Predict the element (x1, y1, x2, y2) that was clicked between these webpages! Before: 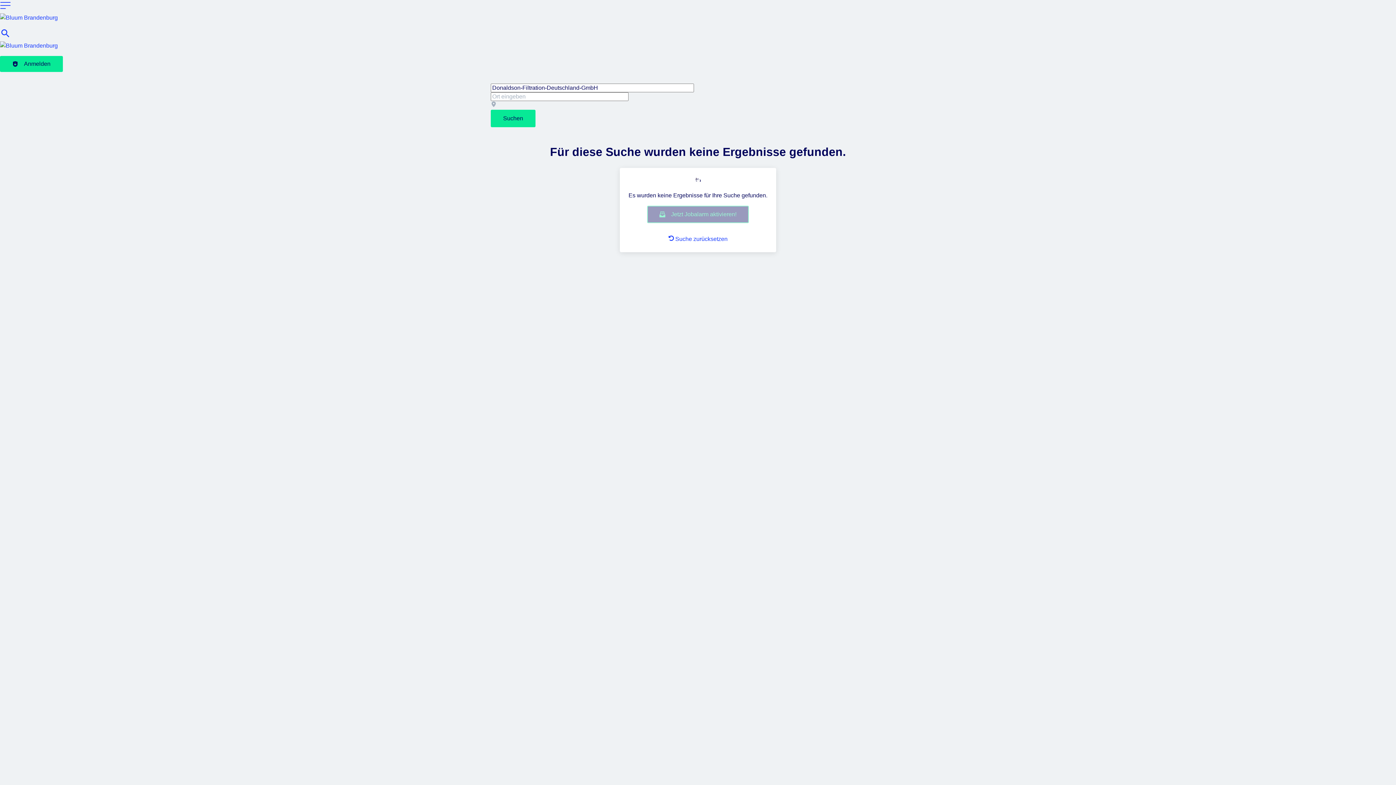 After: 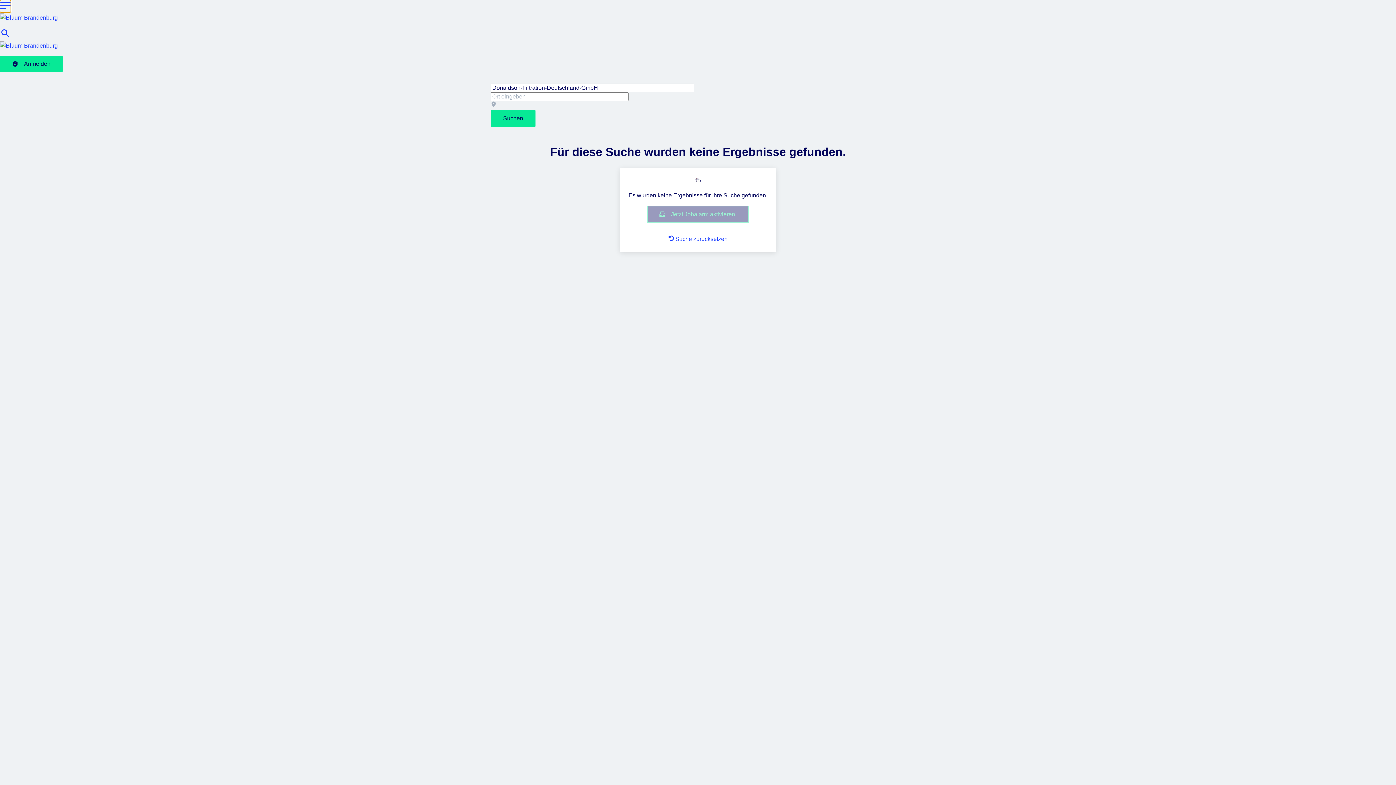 Action: bbox: (0, 0, 10, 12)